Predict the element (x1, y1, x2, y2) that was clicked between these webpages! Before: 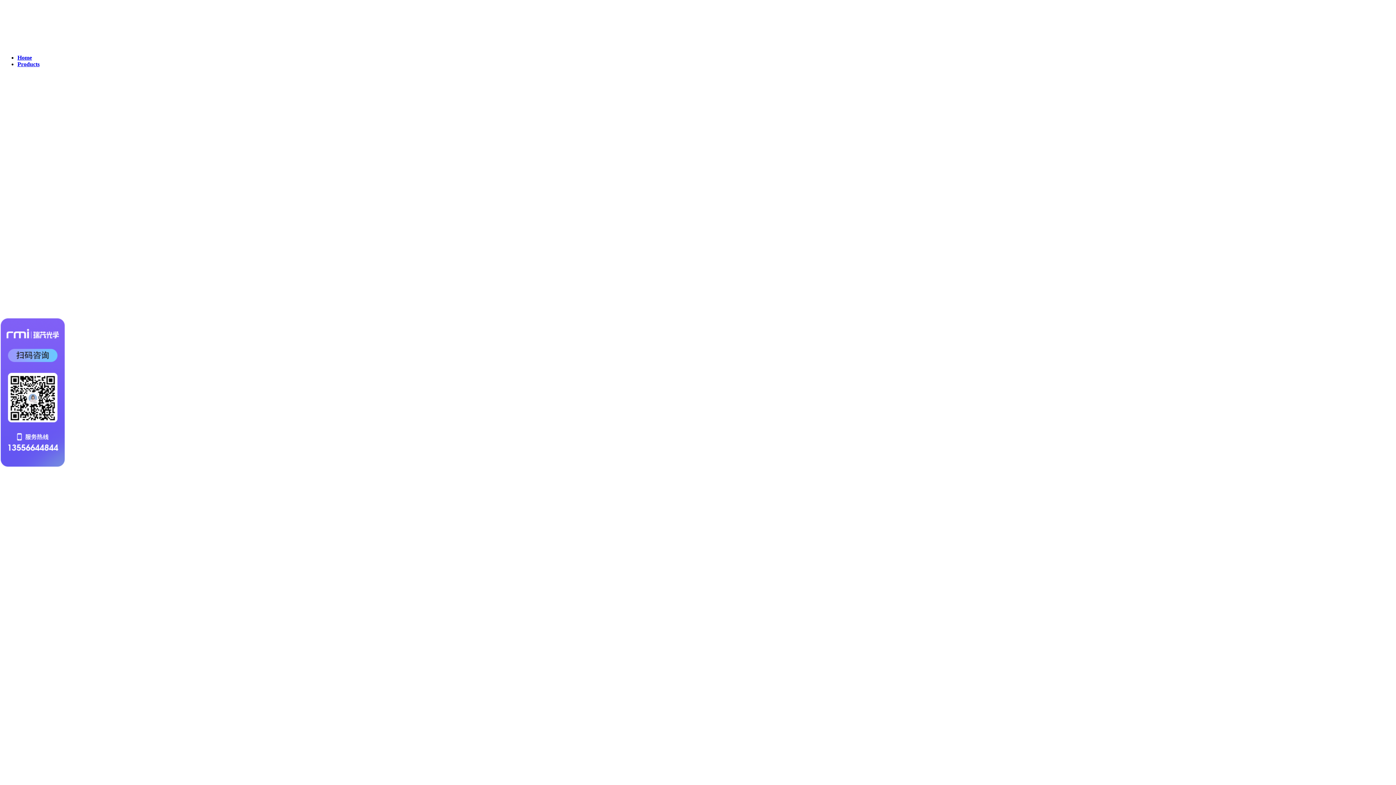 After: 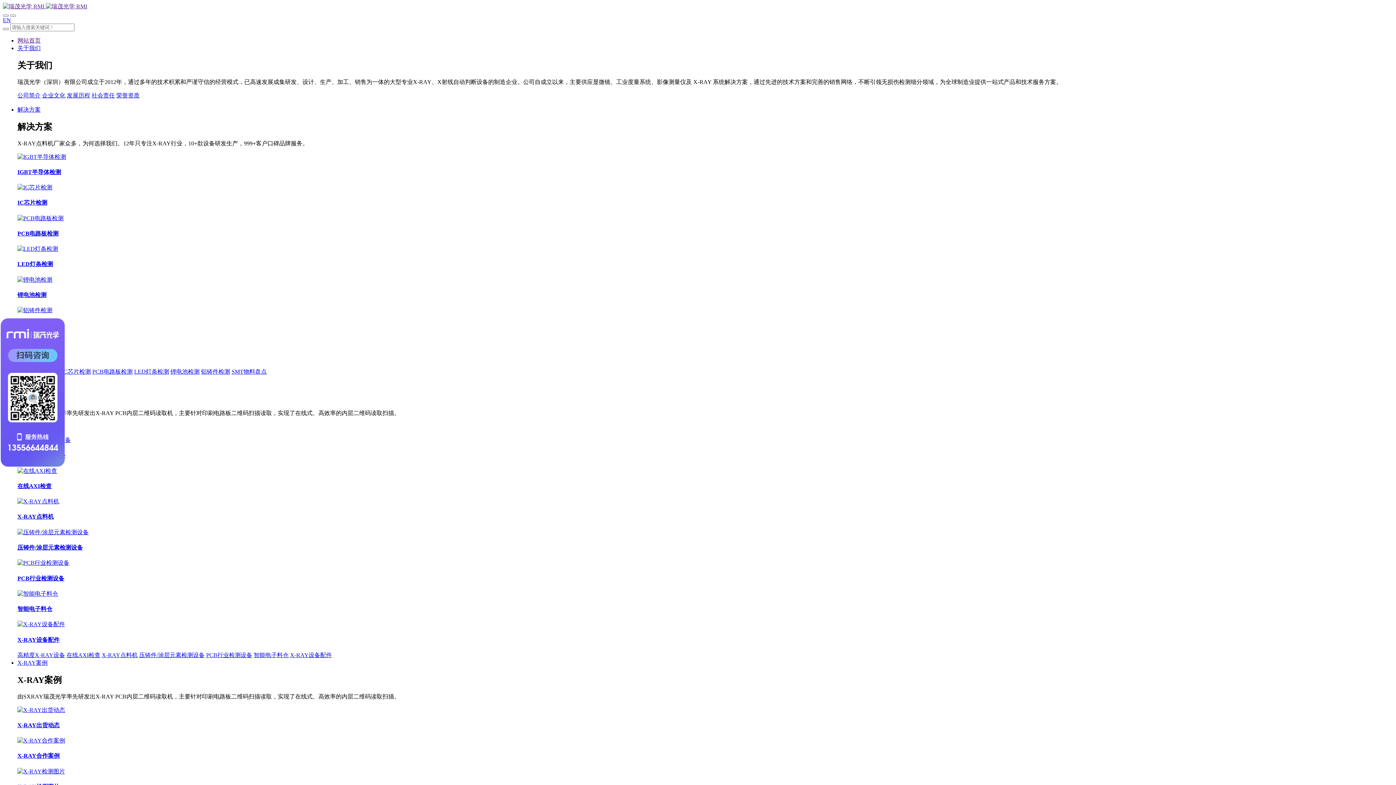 Action: label: Home bbox: (17, 54, 32, 60)